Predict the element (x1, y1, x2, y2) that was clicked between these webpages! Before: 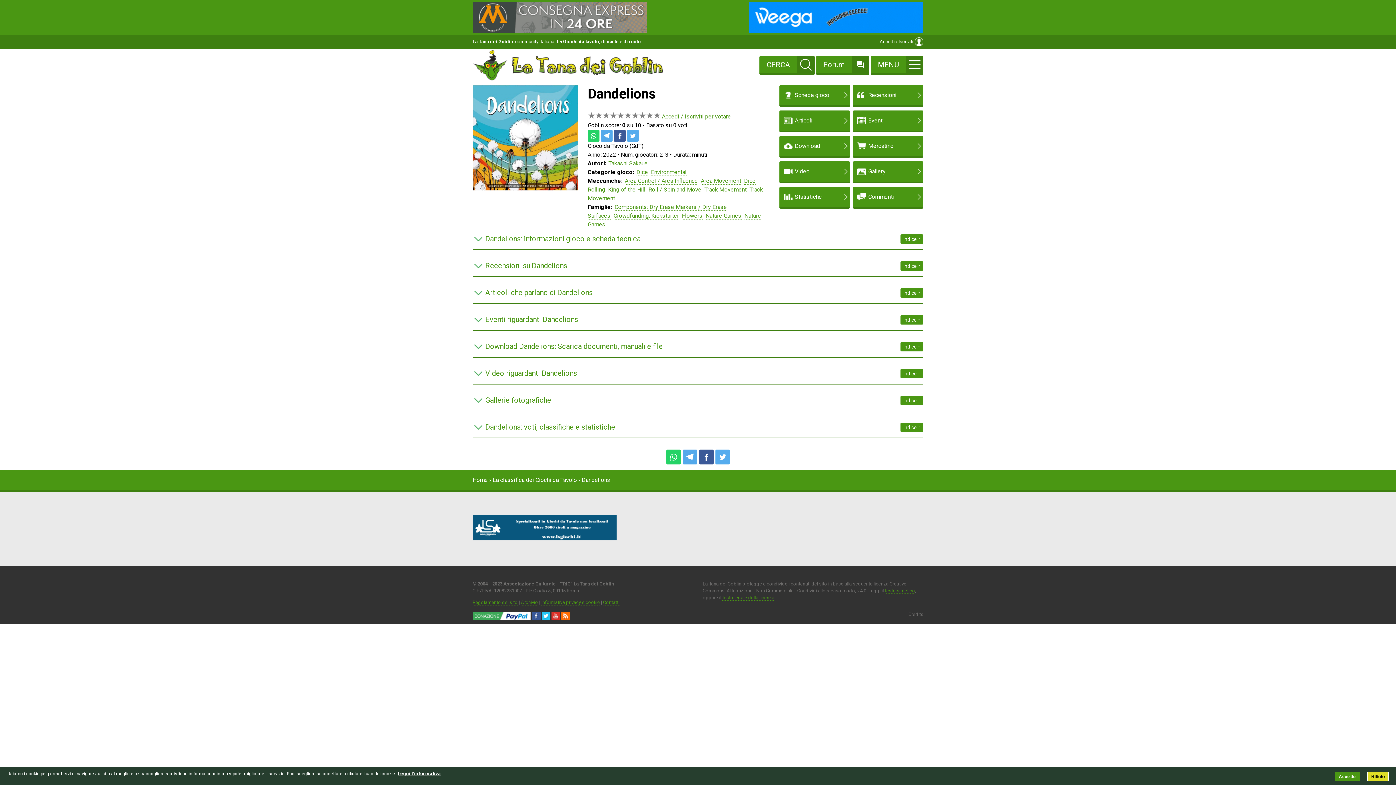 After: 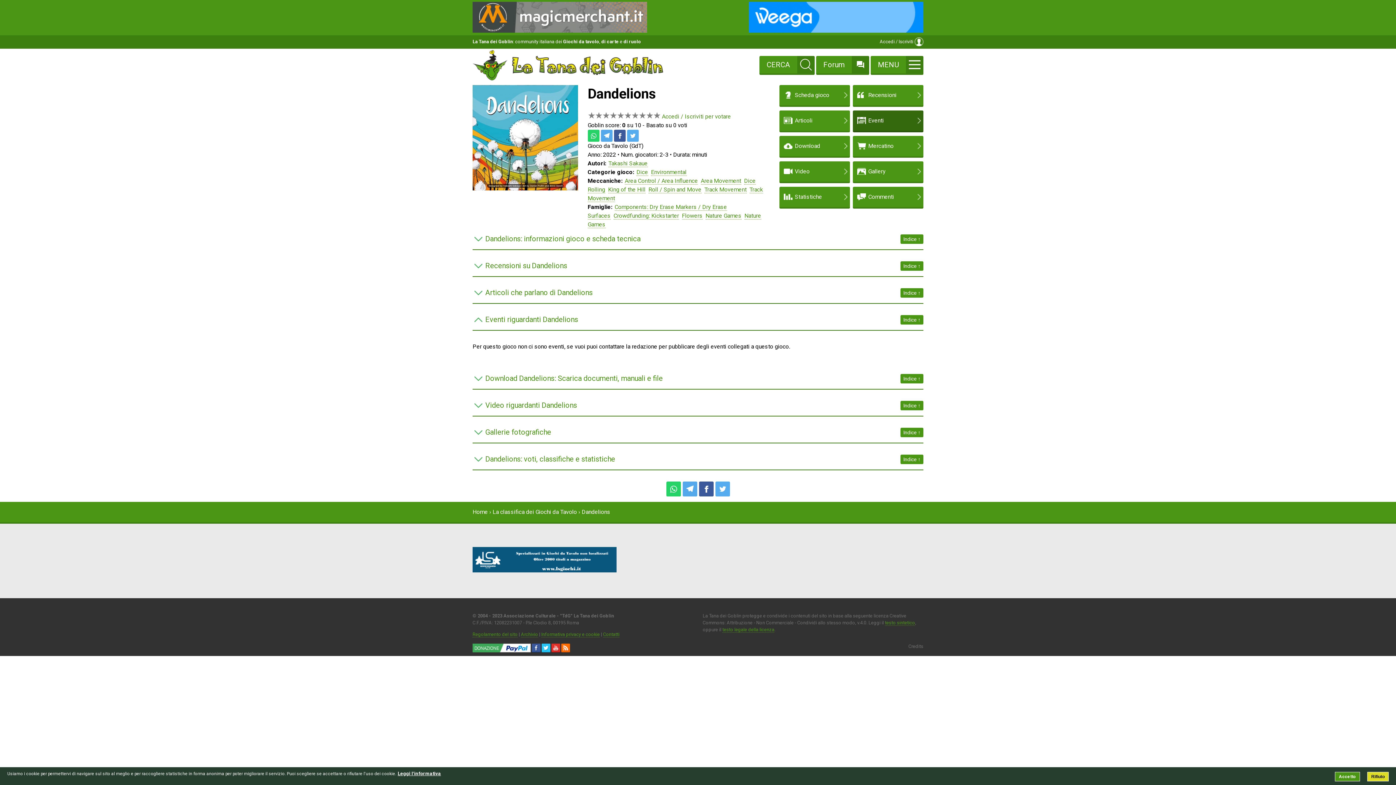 Action: label: Eventi bbox: (853, 110, 923, 130)